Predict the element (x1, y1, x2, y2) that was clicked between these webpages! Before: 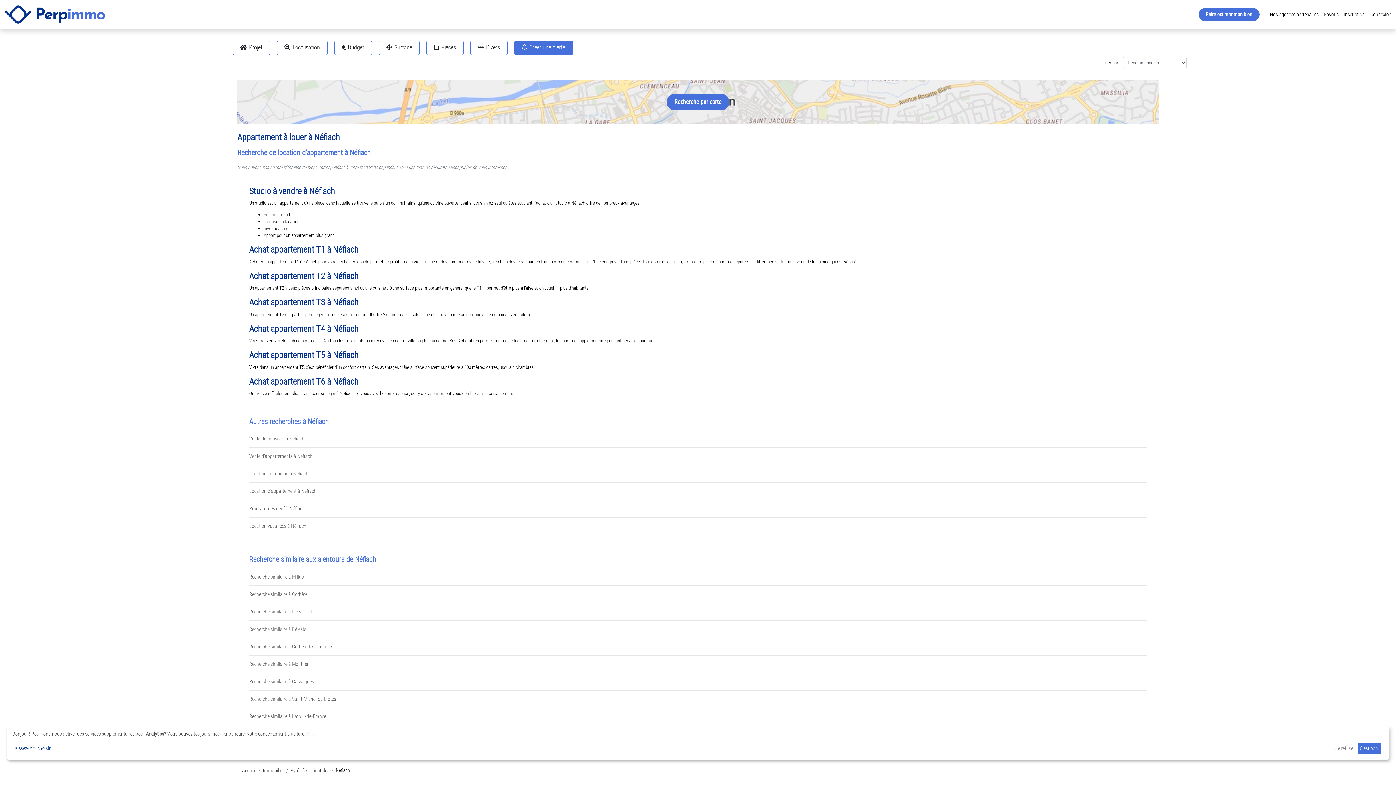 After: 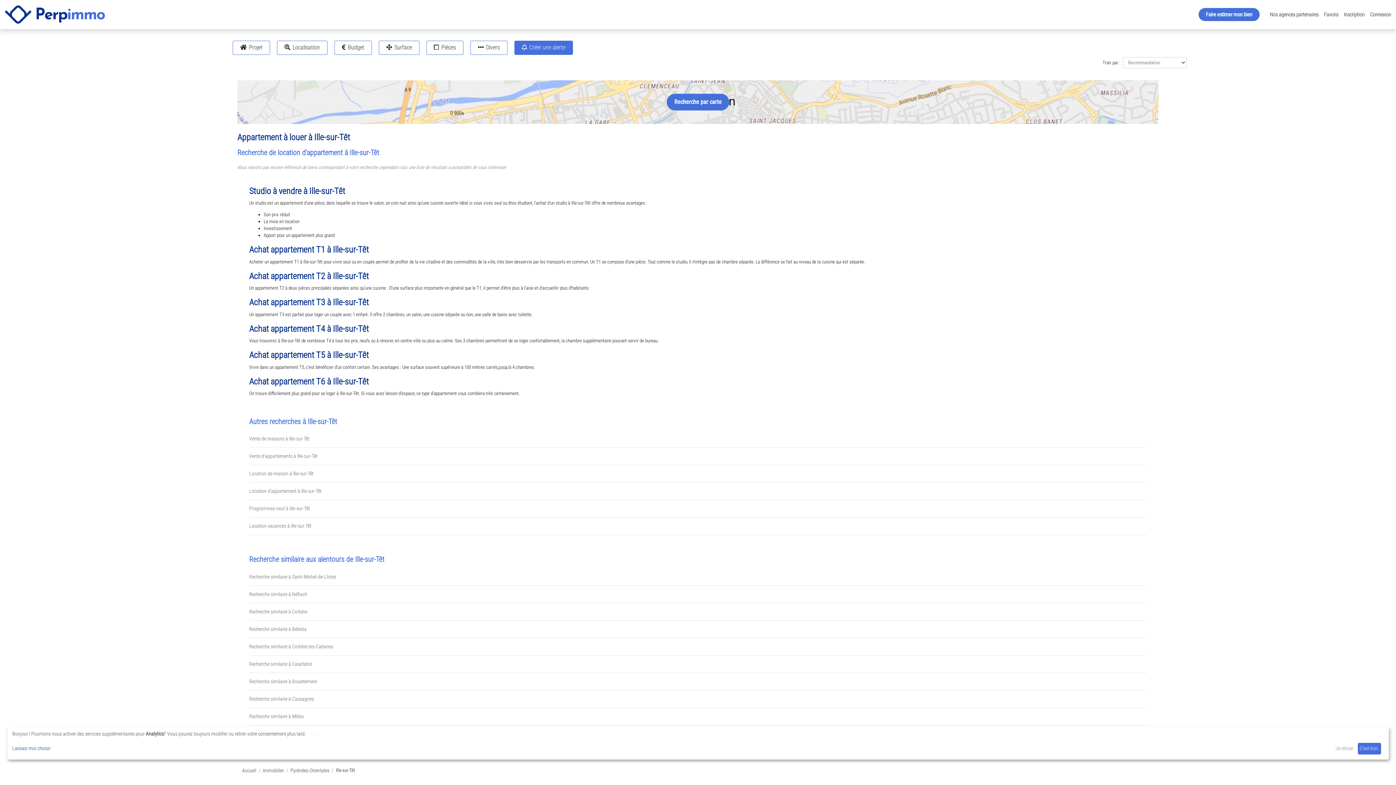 Action: label: Recherche similaire à Ille-sur-Têt bbox: (249, 609, 312, 614)